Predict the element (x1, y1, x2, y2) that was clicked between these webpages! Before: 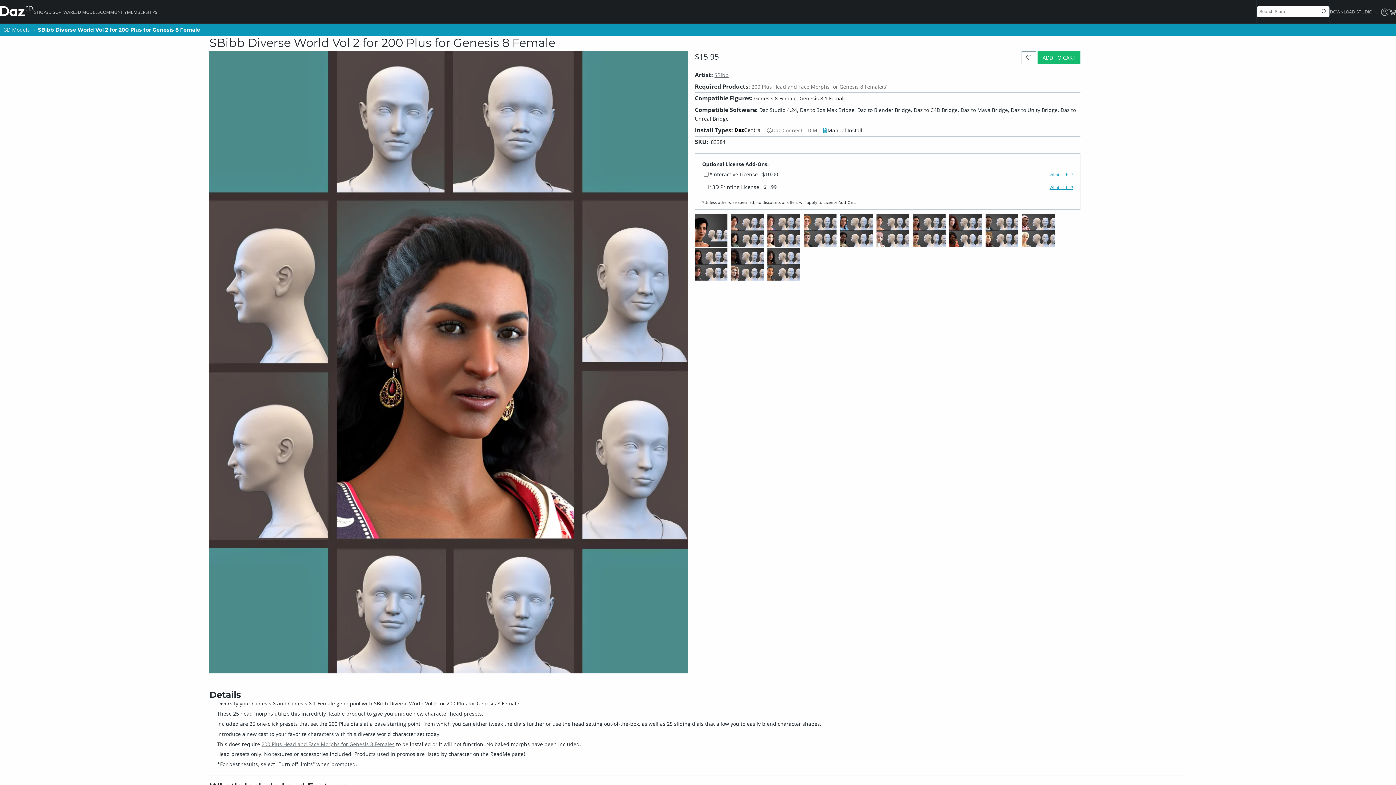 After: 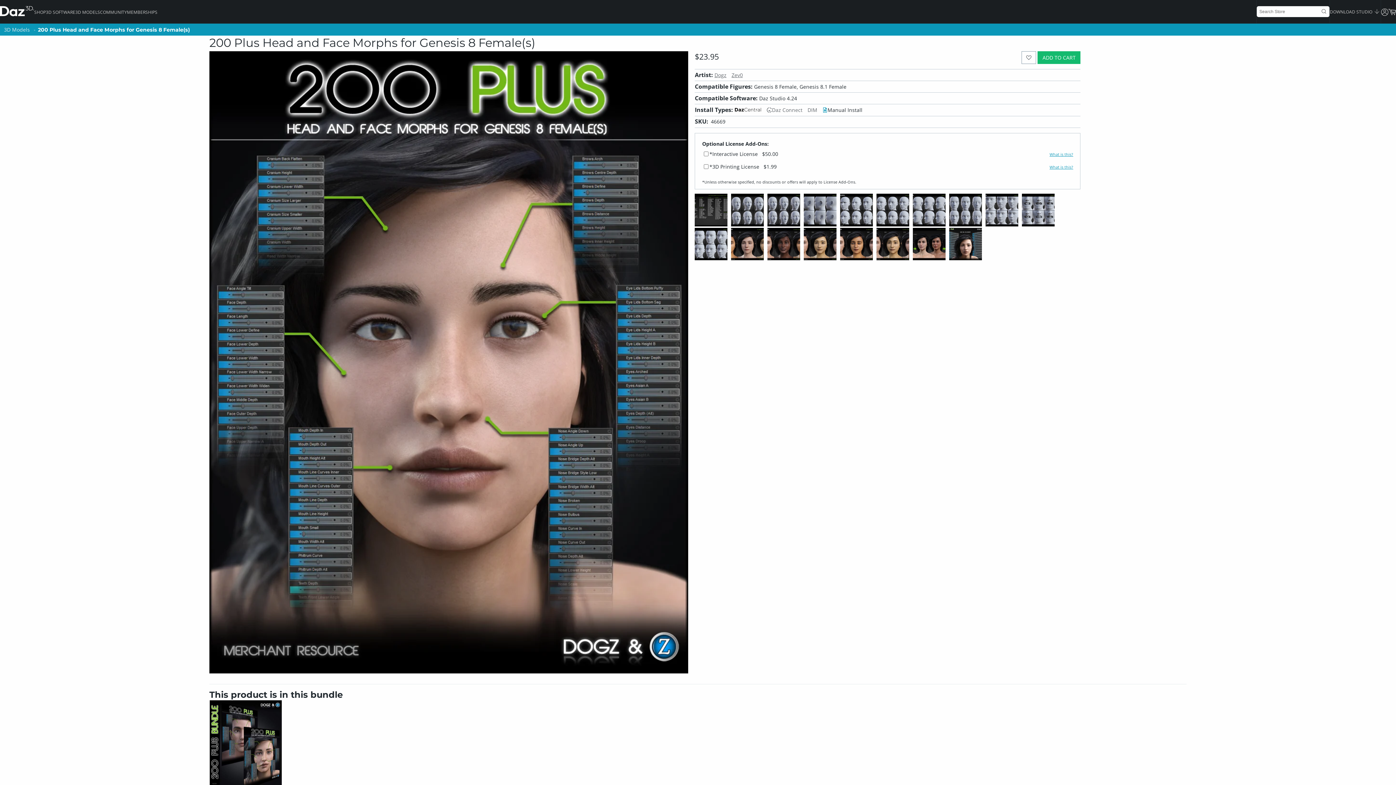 Action: bbox: (751, 83, 887, 90) label: 200 Plus Head and Face Morphs for Genesis 8 Female(s)